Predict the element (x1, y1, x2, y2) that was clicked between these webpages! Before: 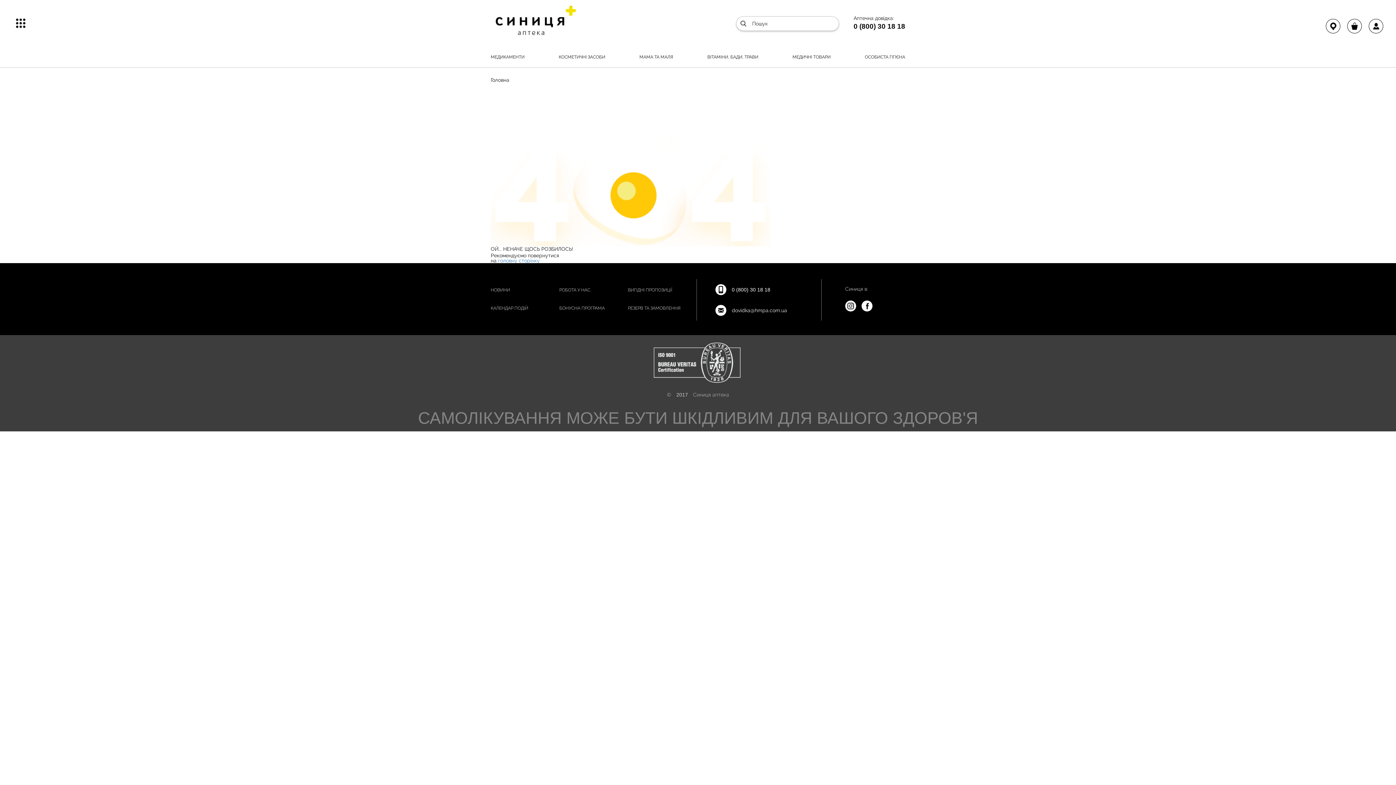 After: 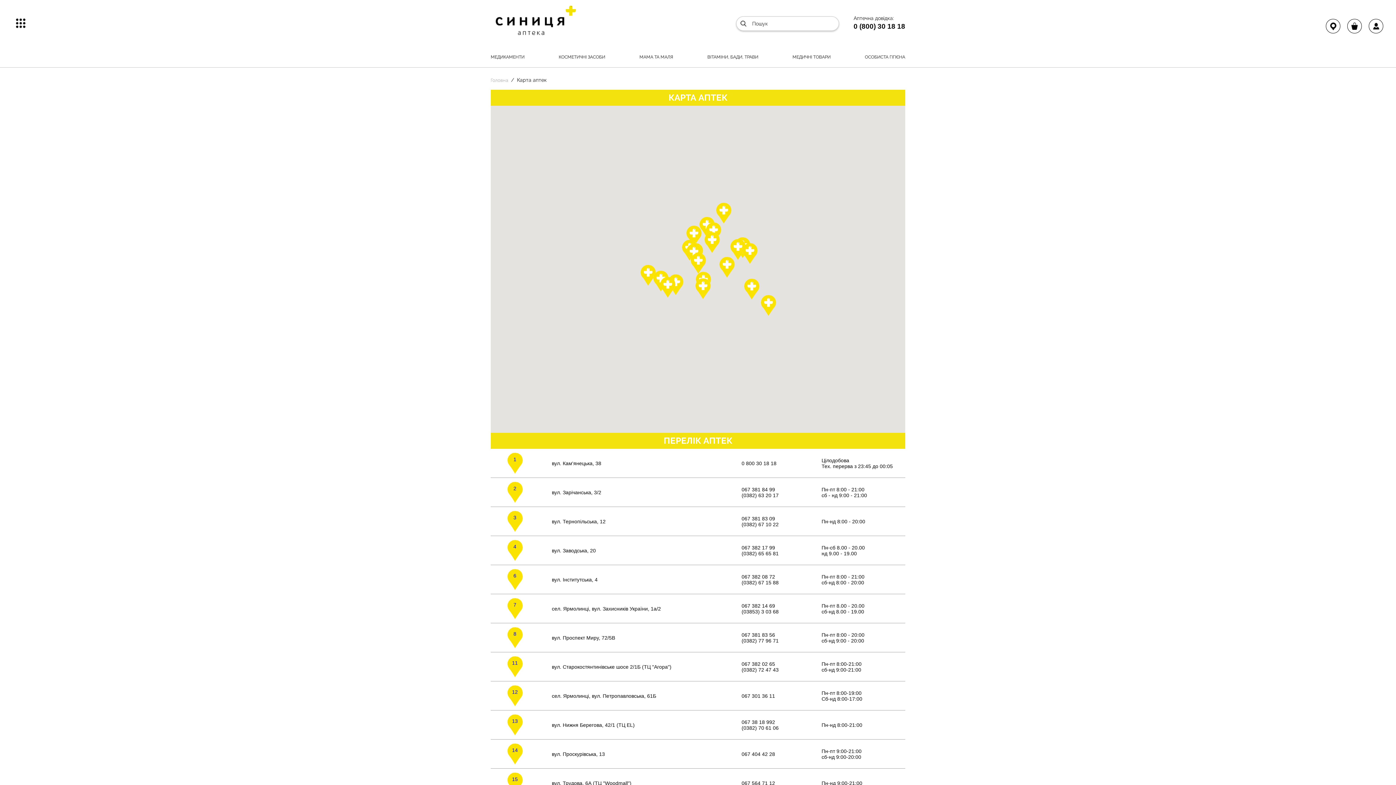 Action: bbox: (1326, 18, 1340, 33)